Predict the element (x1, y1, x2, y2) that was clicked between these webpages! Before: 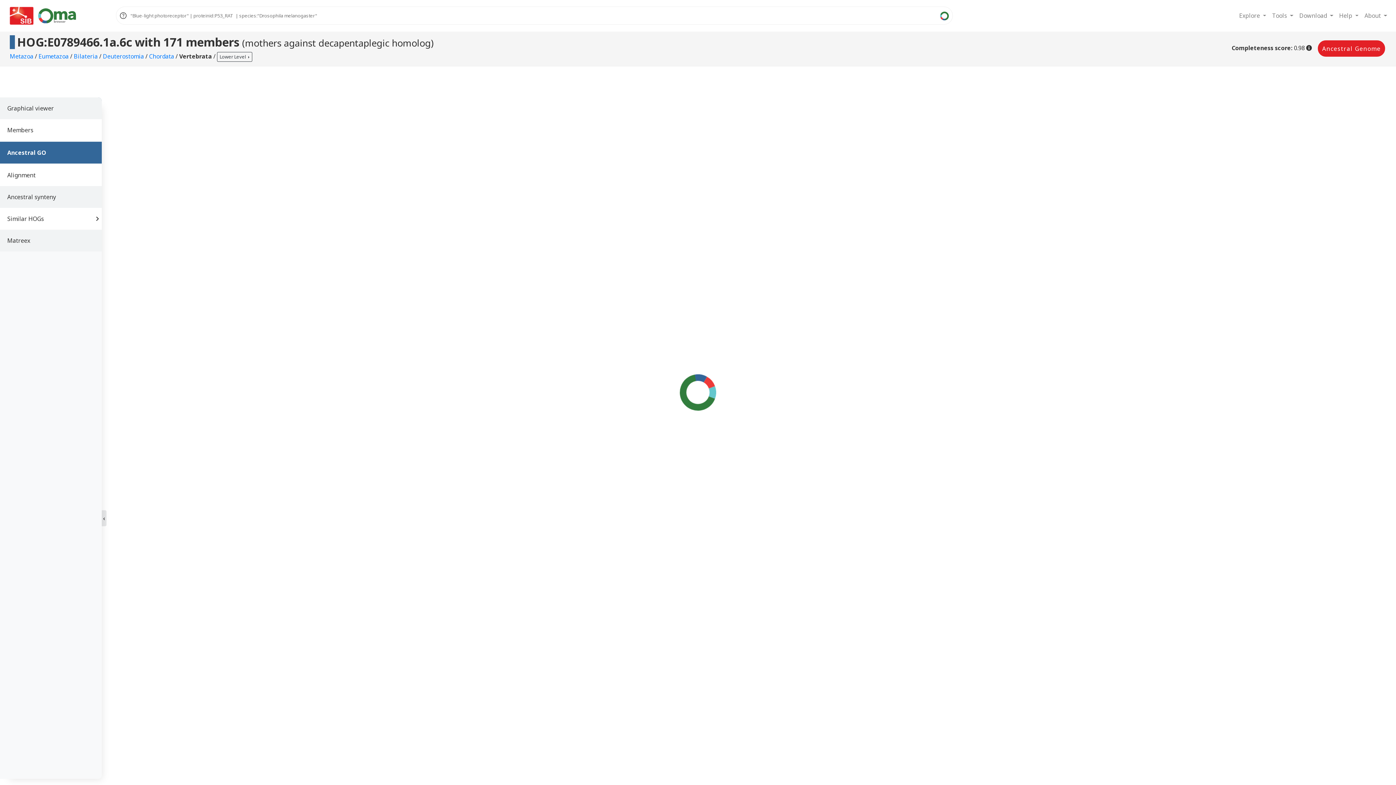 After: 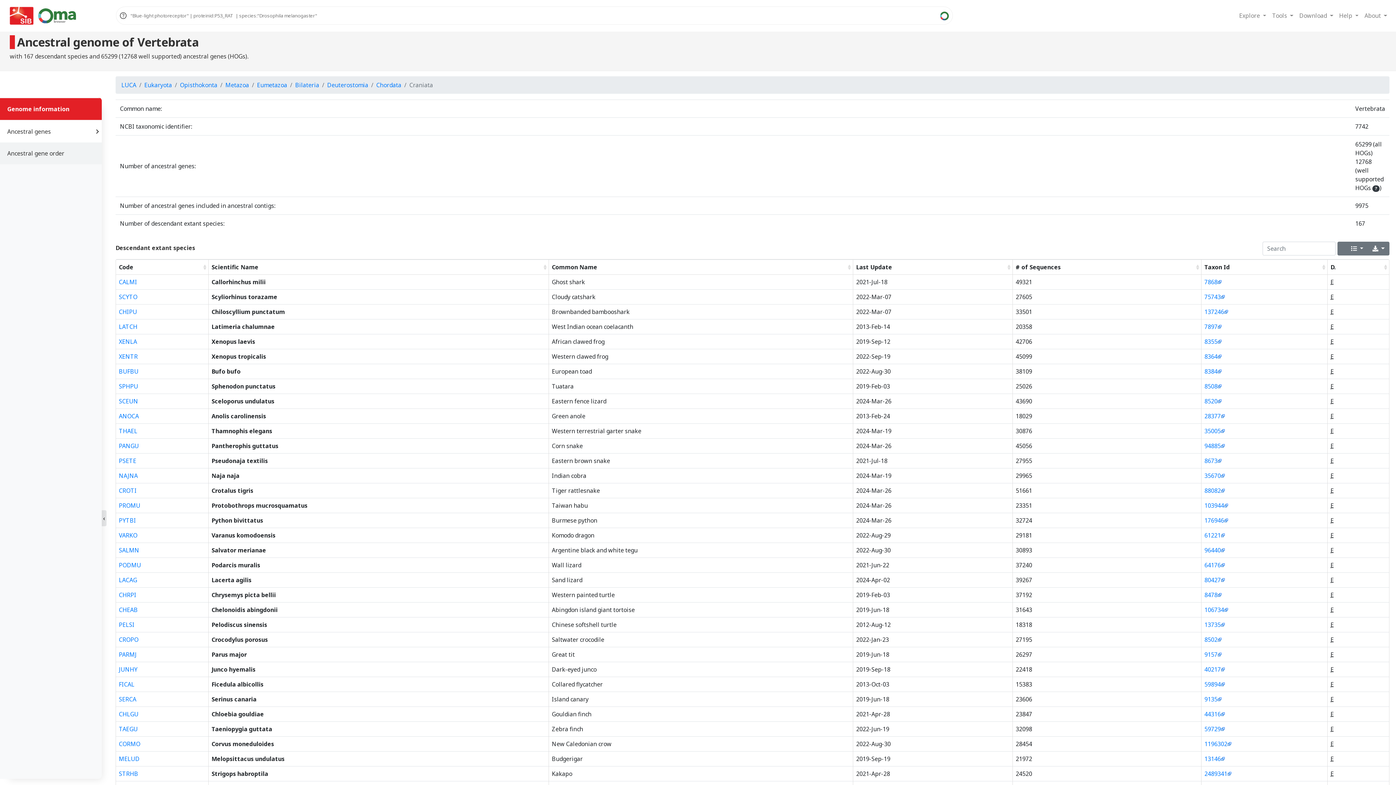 Action: label: Ancestral Genome bbox: (1318, 40, 1385, 56)